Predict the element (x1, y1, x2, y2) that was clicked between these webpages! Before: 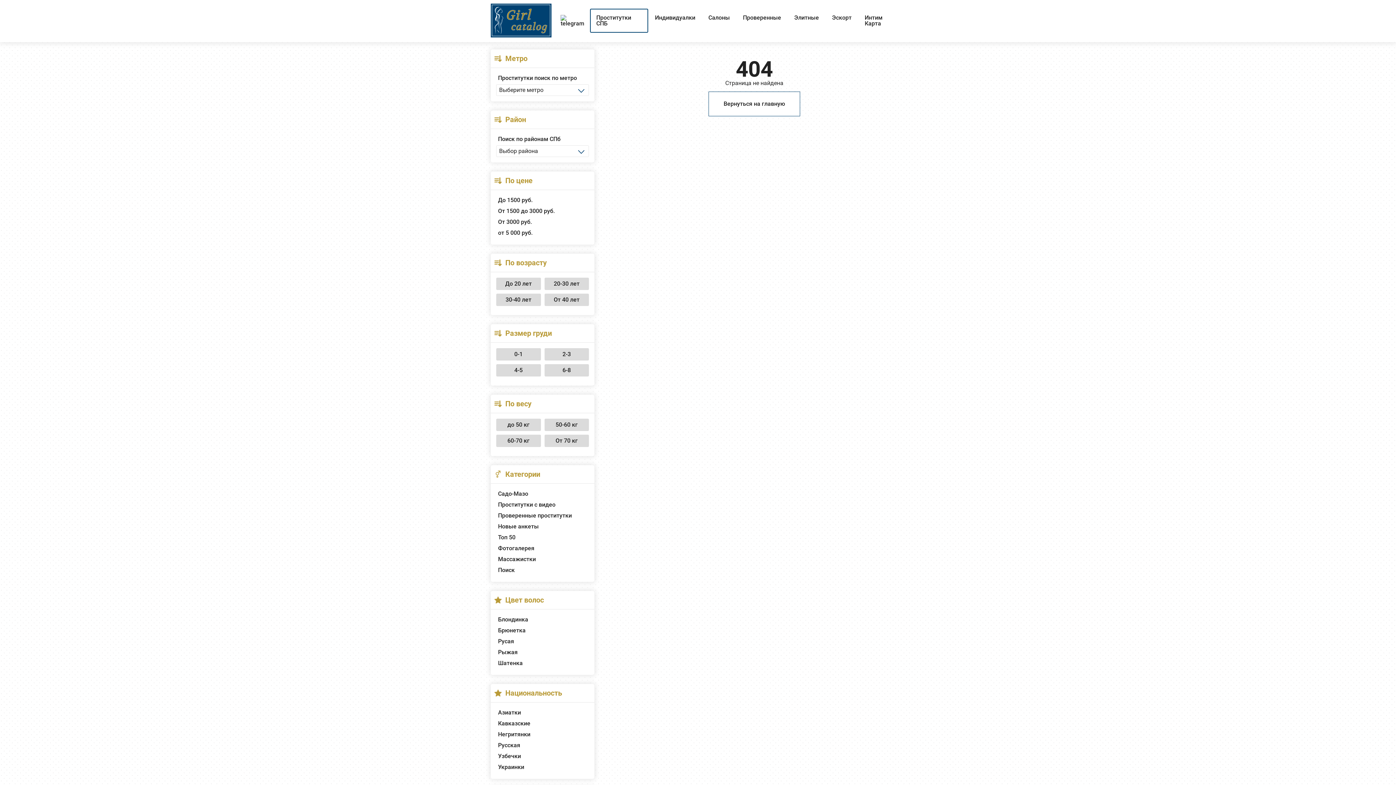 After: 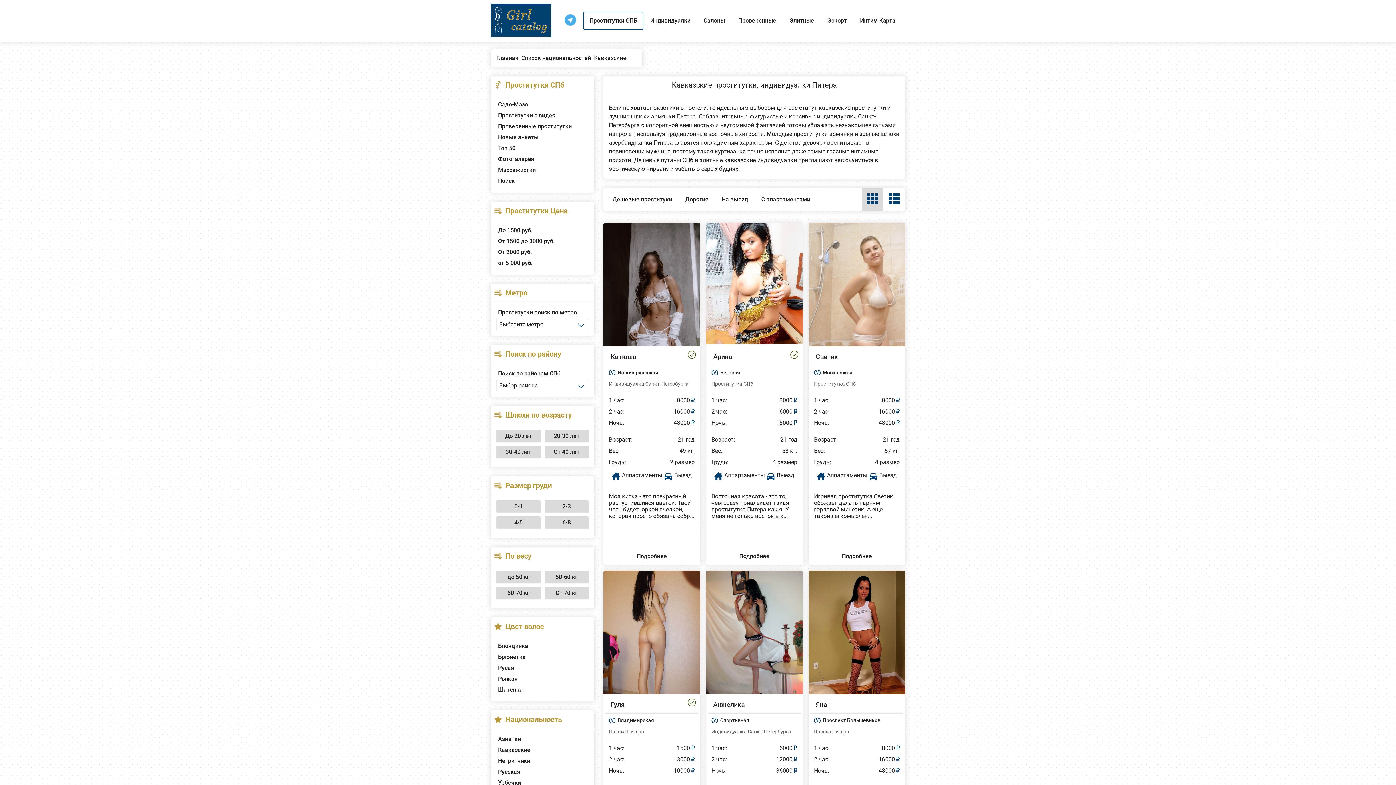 Action: bbox: (496, 719, 589, 728) label: Кавказские